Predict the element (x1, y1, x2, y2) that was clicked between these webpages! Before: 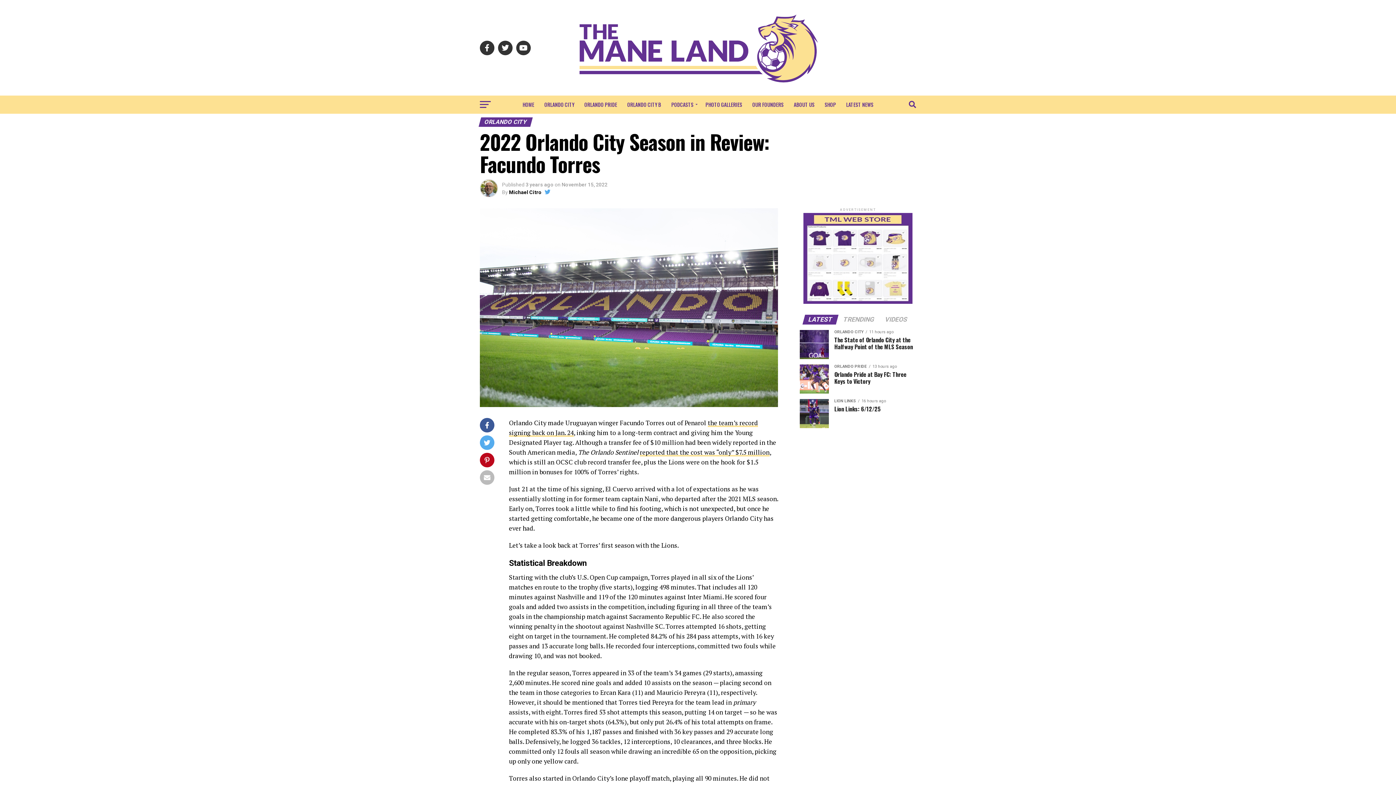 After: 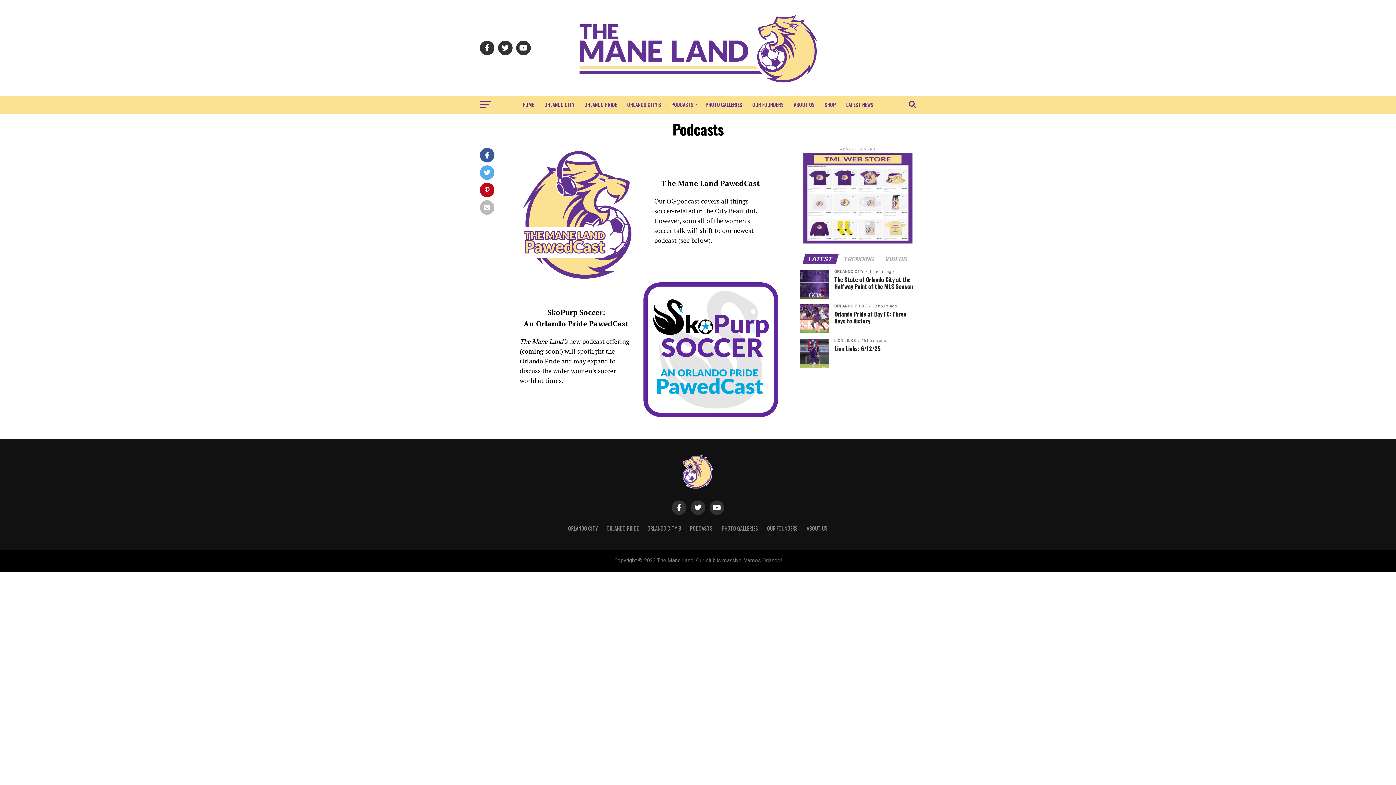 Action: bbox: (667, 95, 699, 113) label: PODCASTS